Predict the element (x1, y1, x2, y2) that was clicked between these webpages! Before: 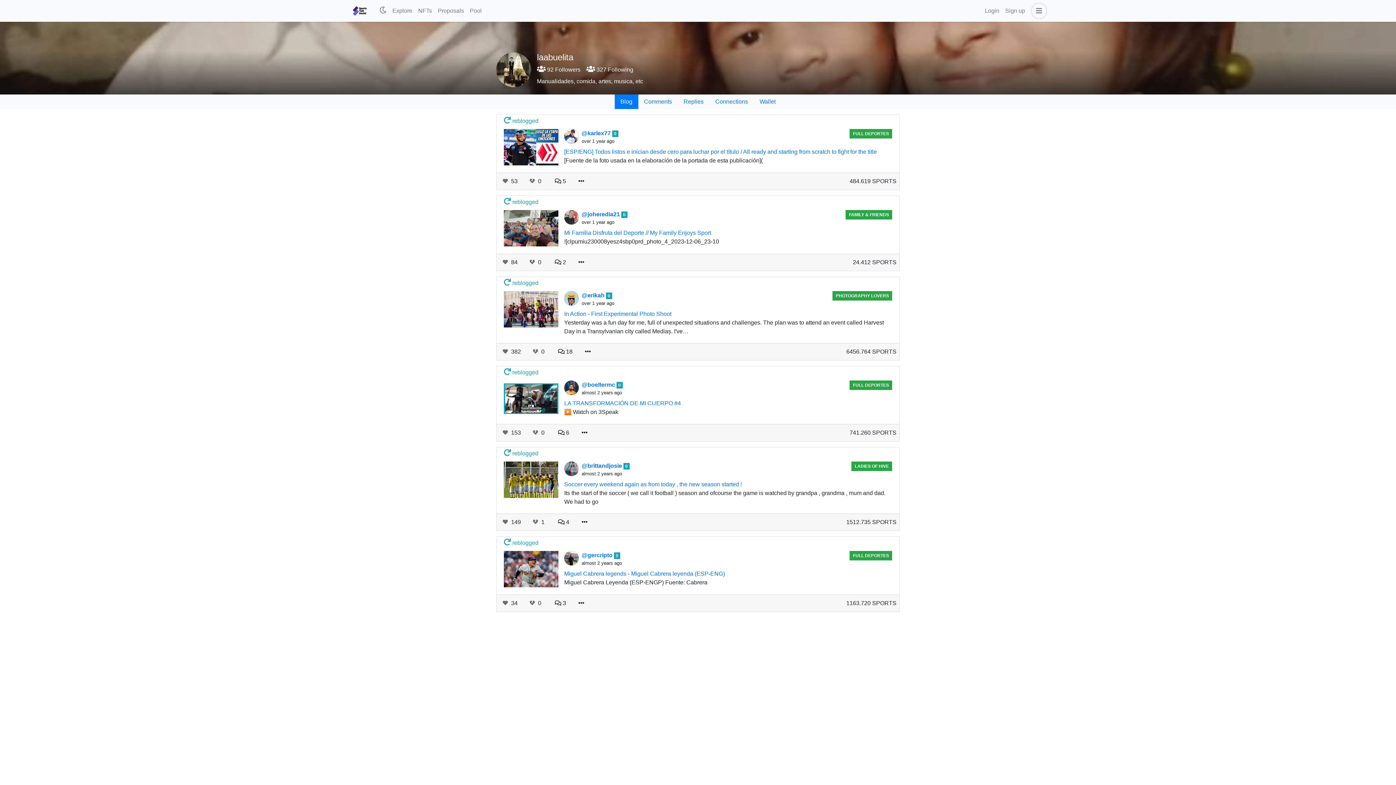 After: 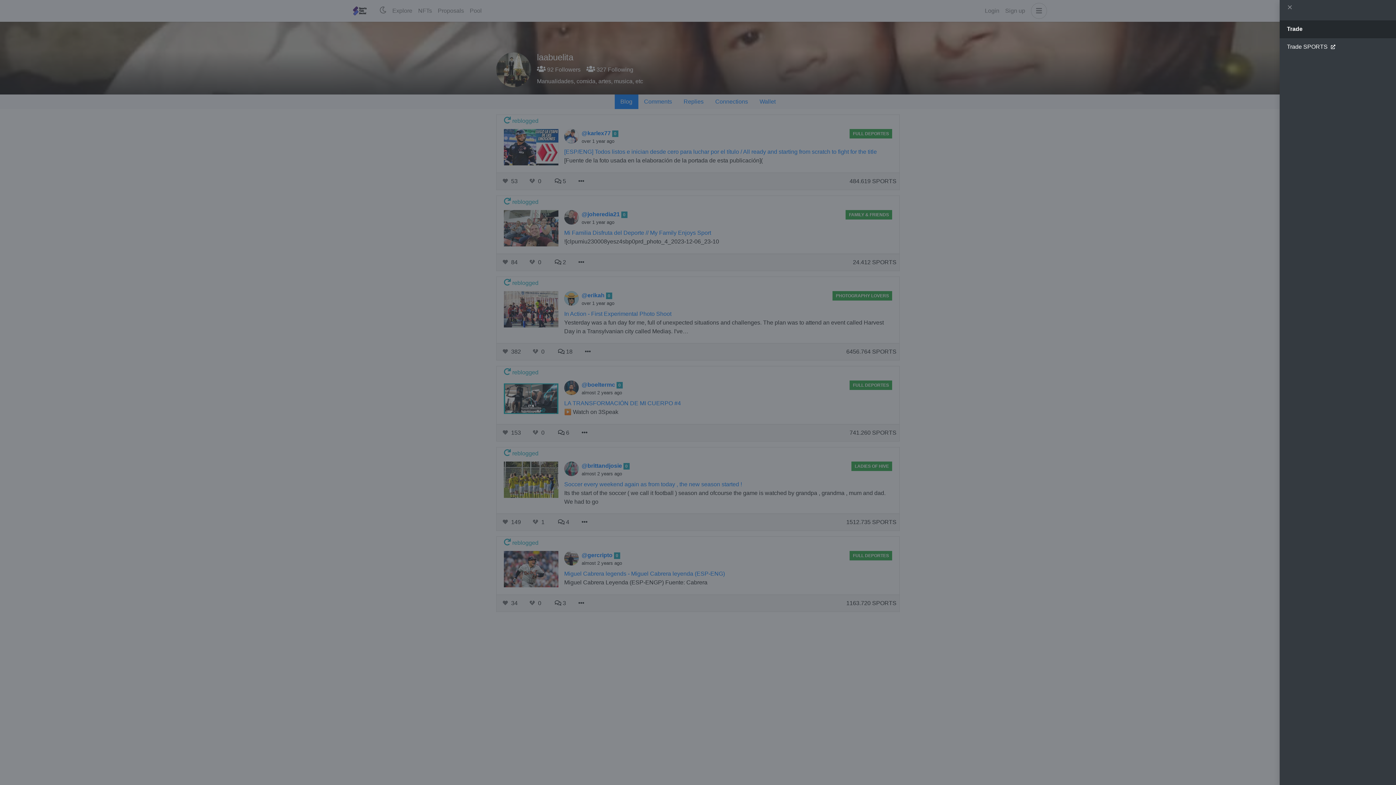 Action: bbox: (1028, 2, 1047, 18)